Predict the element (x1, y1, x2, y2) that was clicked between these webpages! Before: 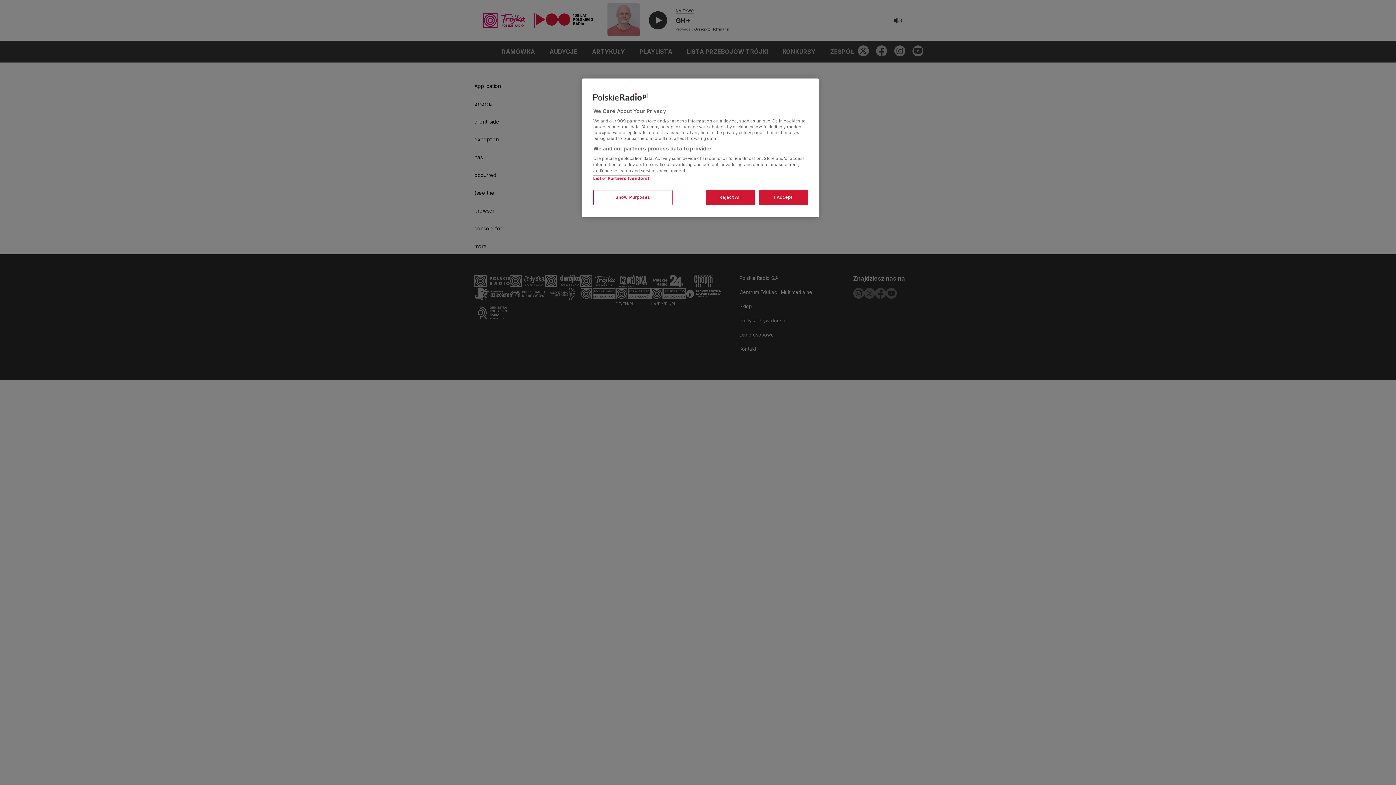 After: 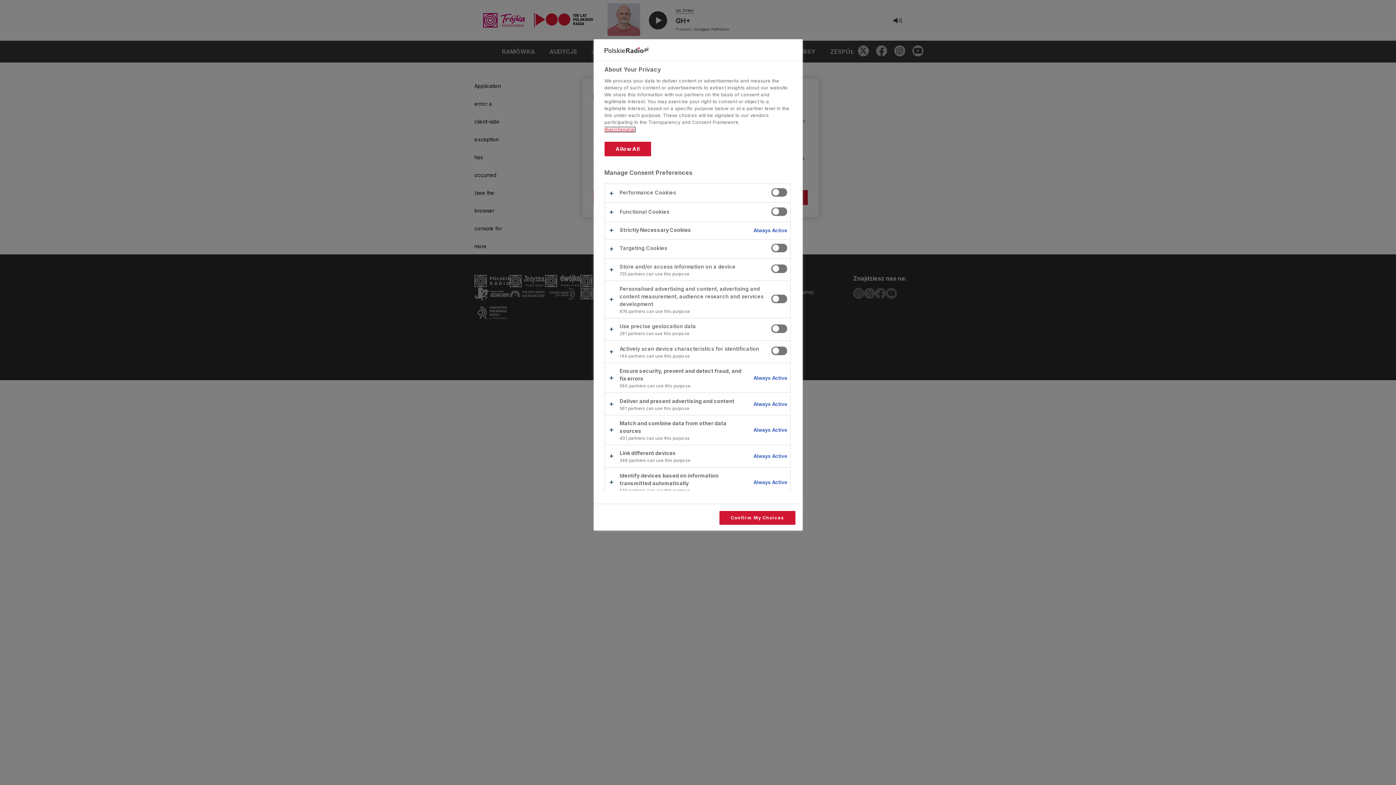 Action: bbox: (593, 190, 672, 205) label: Show Purposes